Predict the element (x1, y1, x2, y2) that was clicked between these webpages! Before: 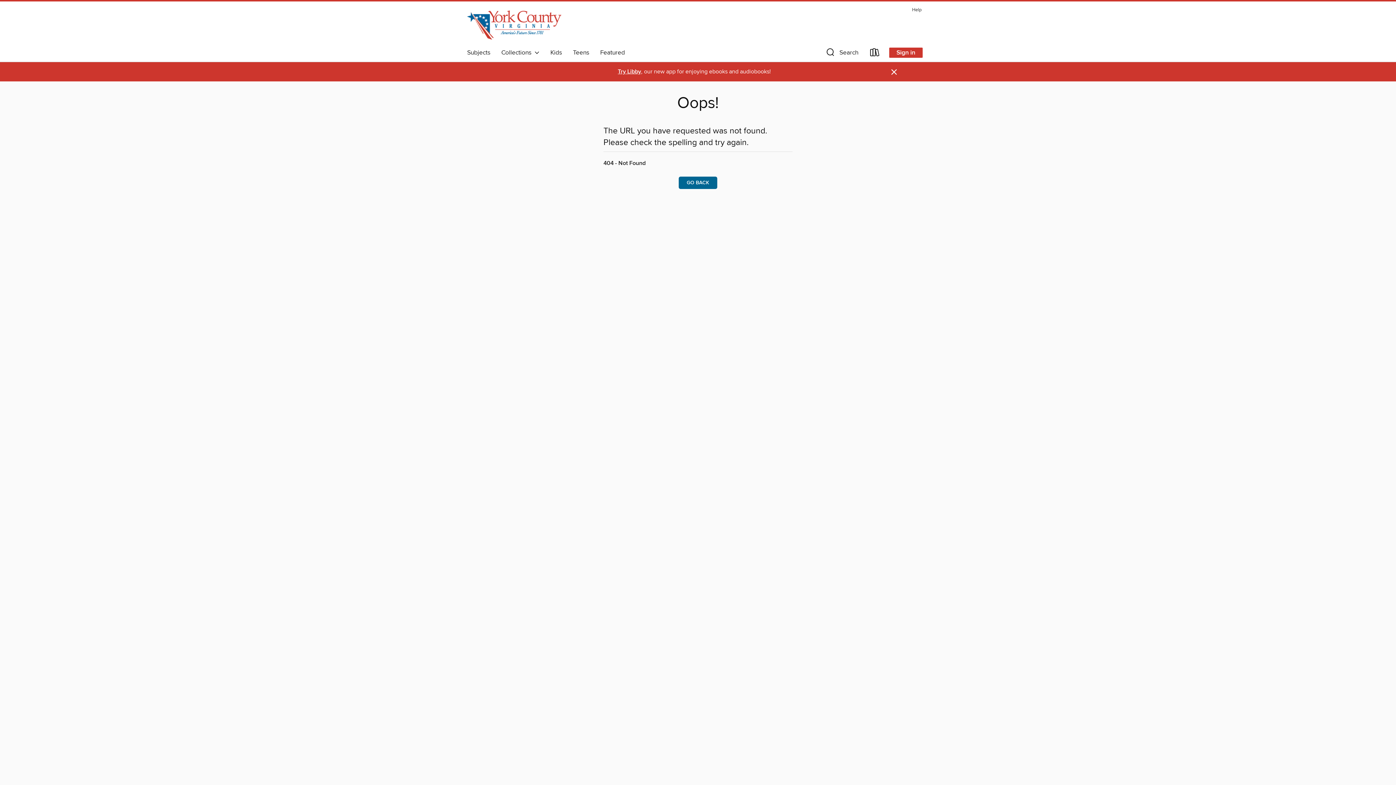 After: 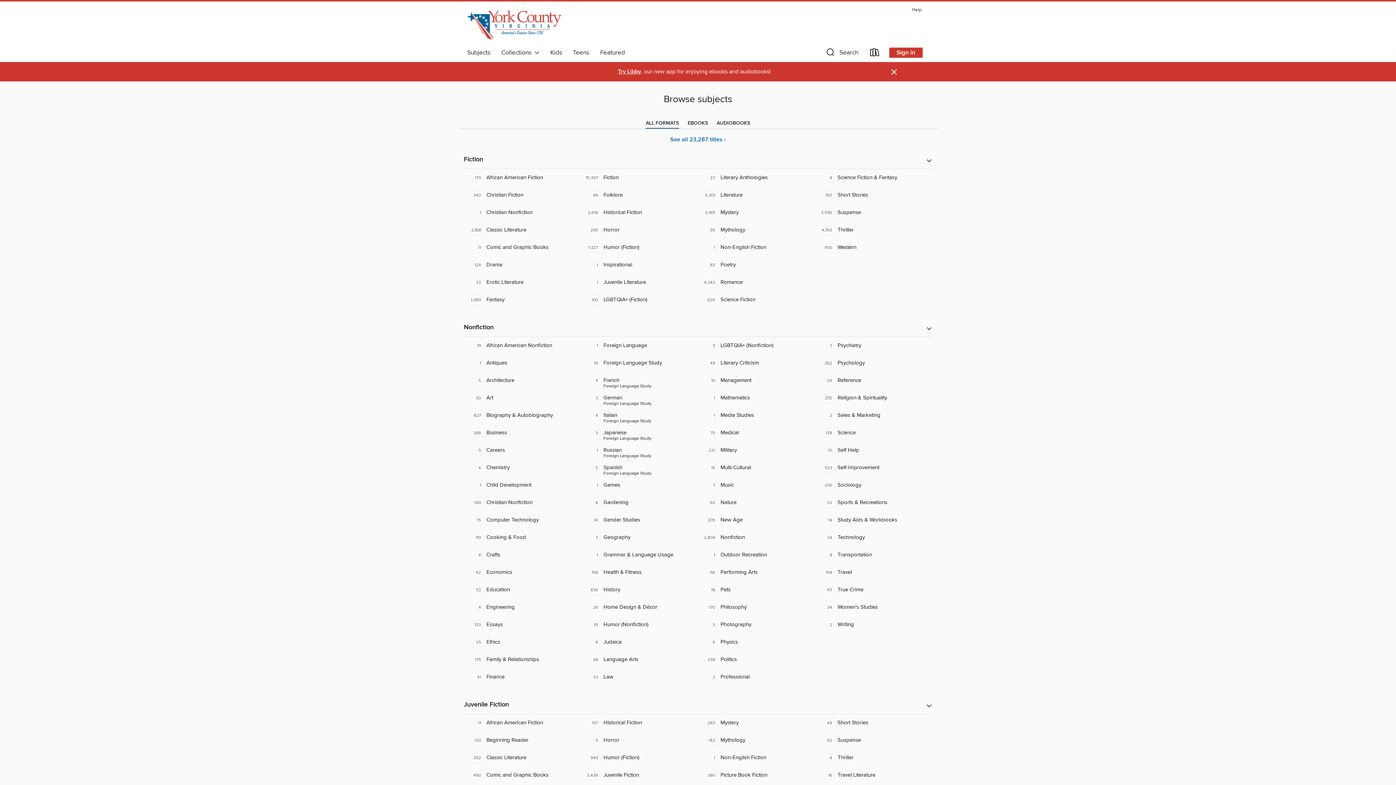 Action: bbox: (461, 46, 496, 58) label: Subjects